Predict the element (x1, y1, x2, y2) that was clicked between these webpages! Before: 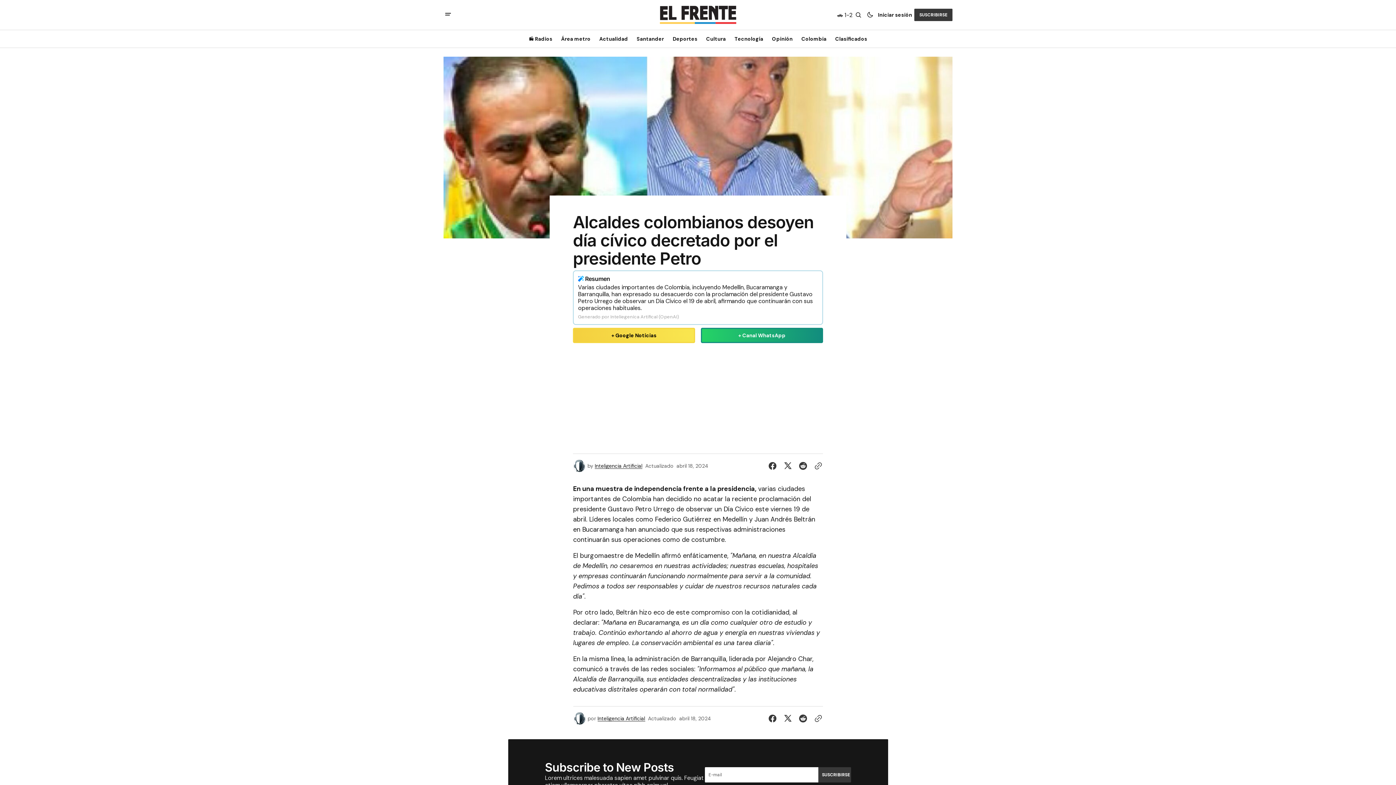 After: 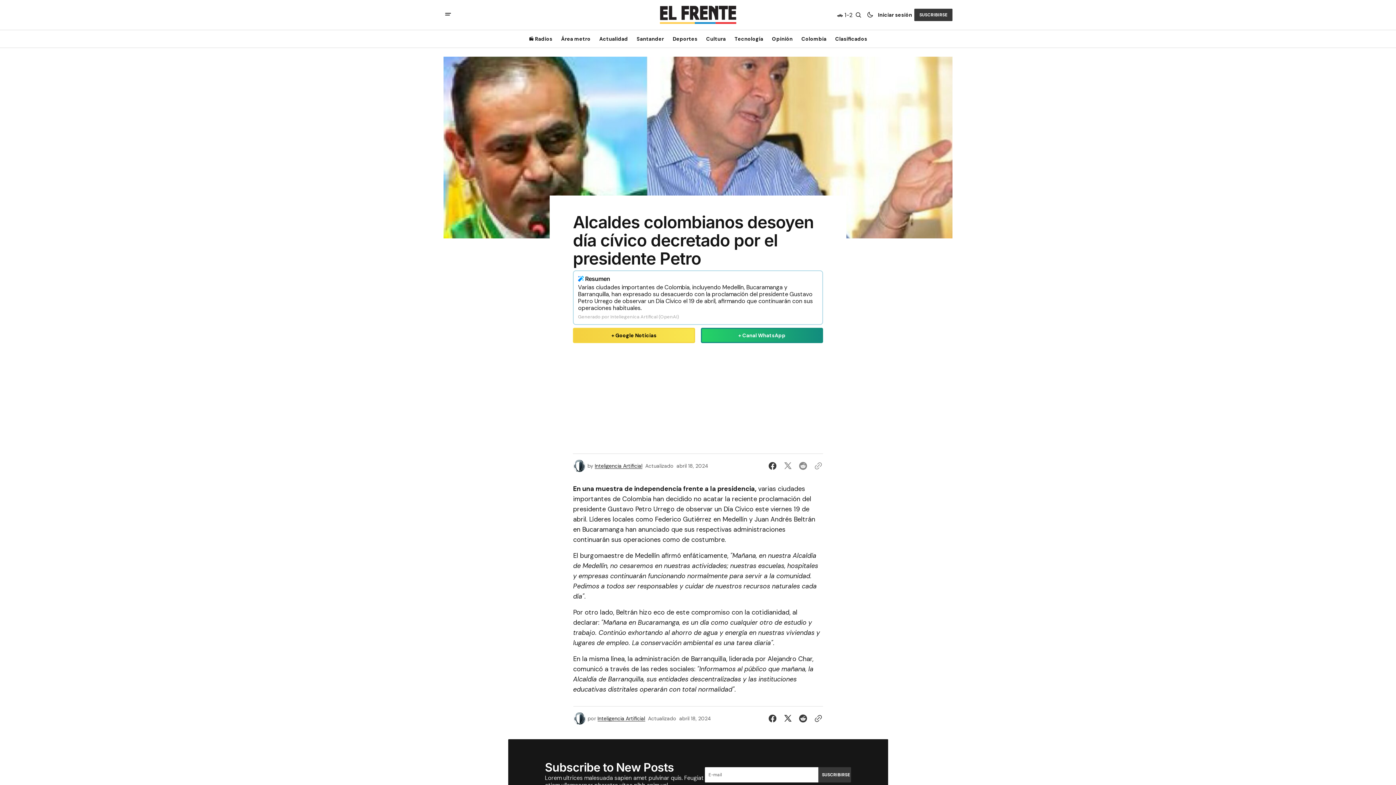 Action: bbox: (768, 461, 780, 470) label: Compartir en Facebook